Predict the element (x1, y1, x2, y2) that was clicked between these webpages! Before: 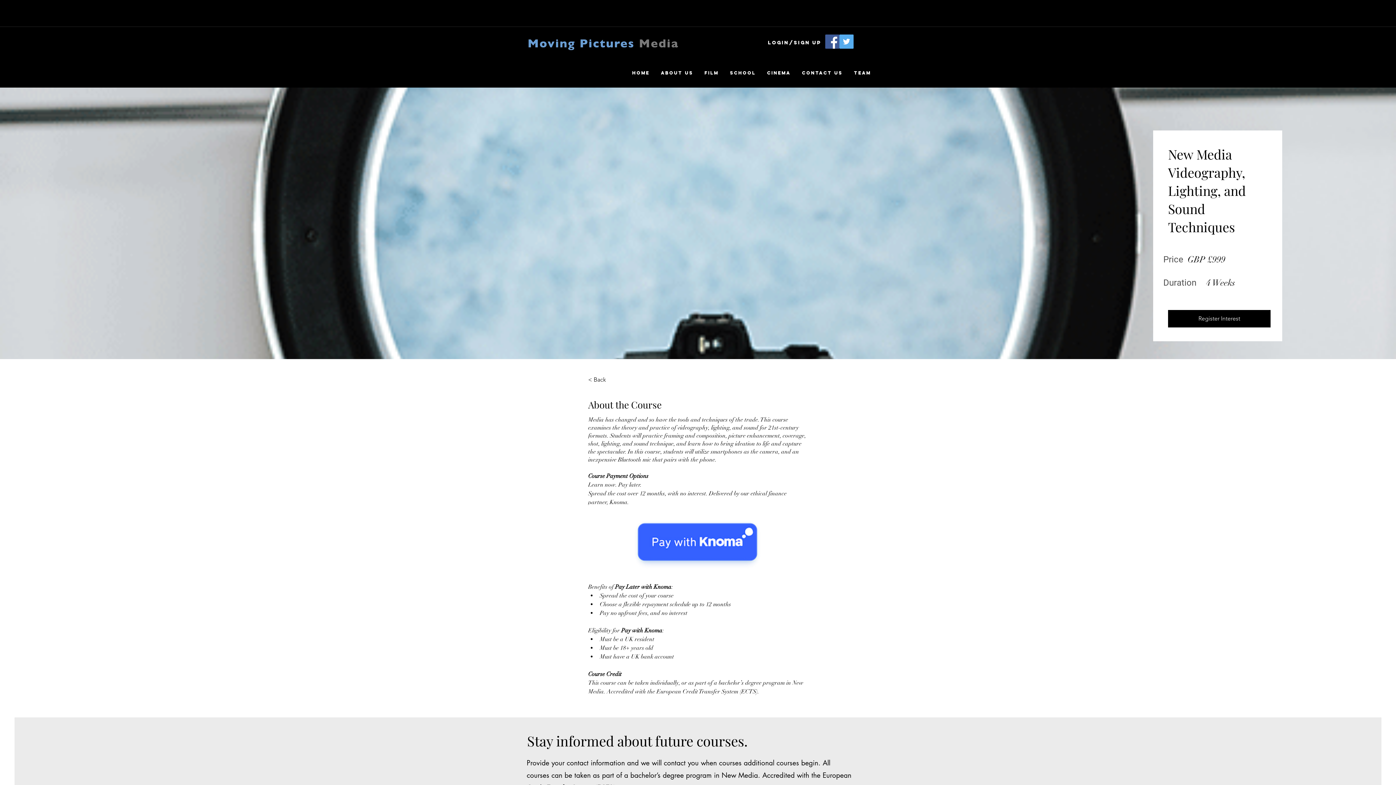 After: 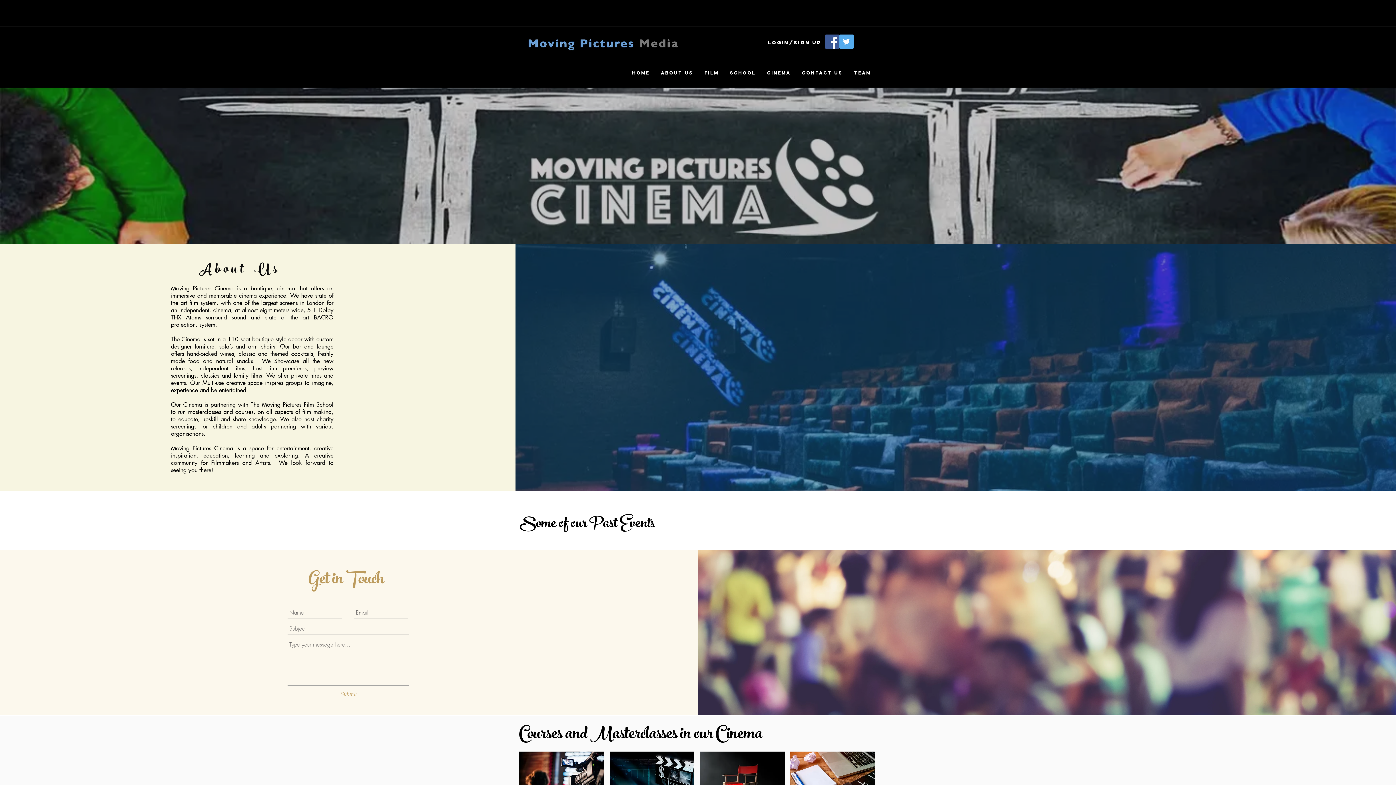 Action: bbox: (761, 65, 796, 80) label: Cinema